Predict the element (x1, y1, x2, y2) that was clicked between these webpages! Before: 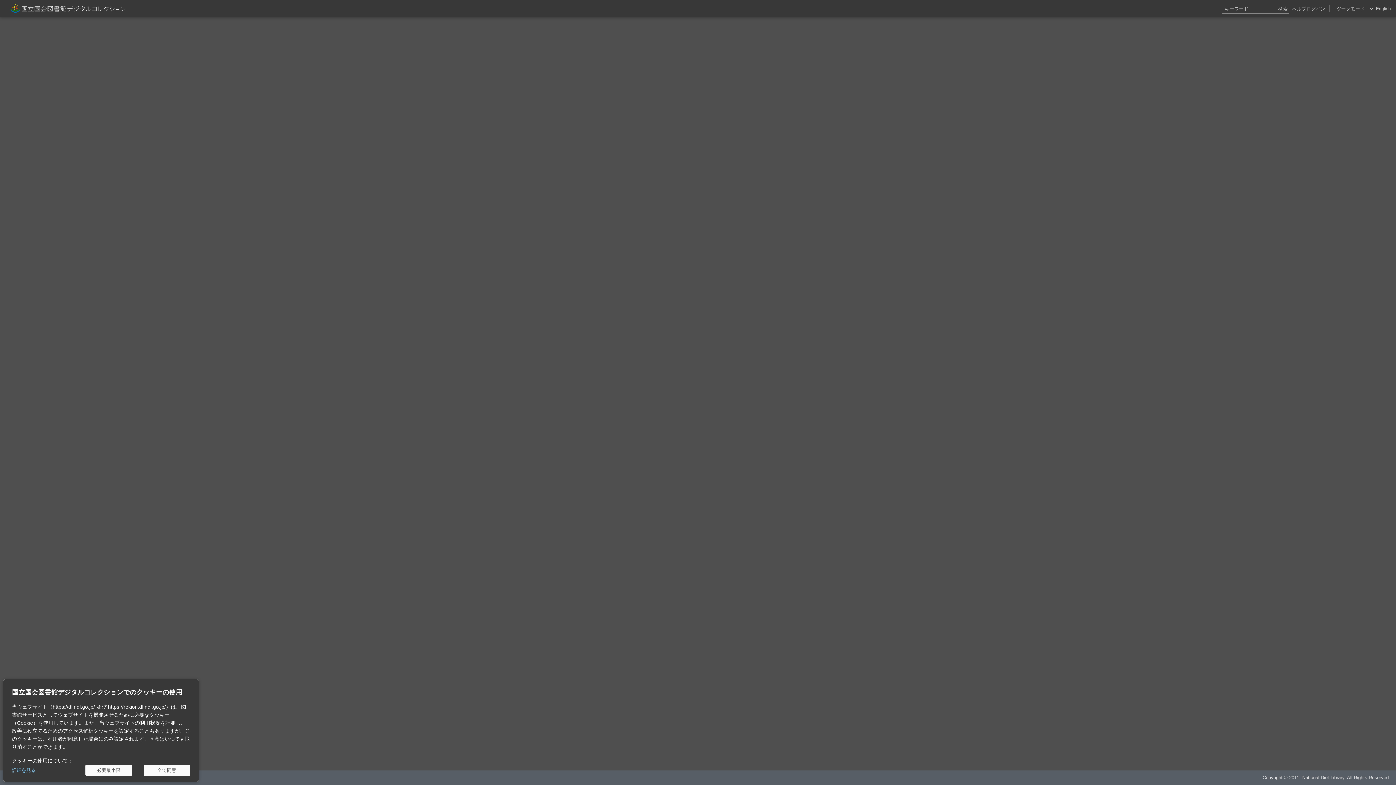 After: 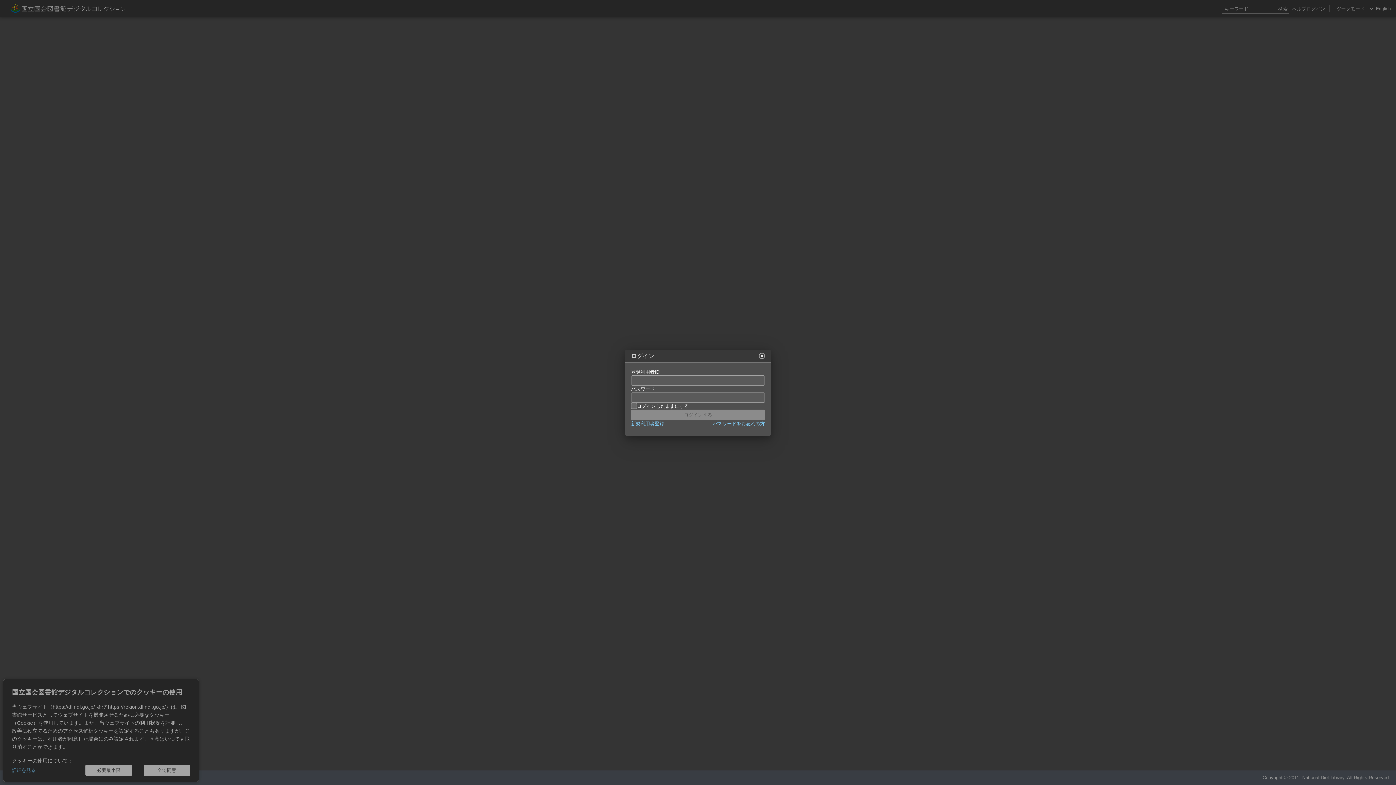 Action: label: ログイン bbox: (1306, 0, 1325, 17)